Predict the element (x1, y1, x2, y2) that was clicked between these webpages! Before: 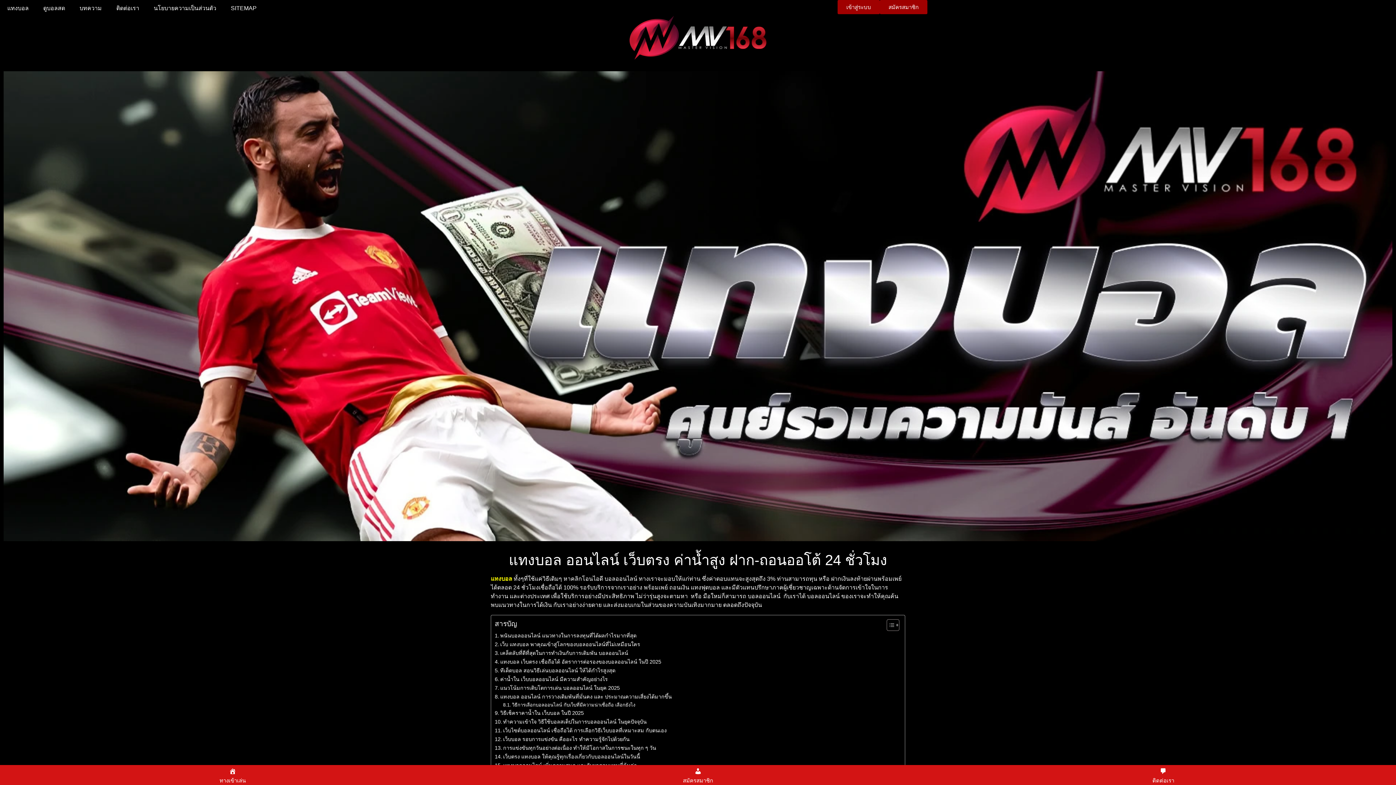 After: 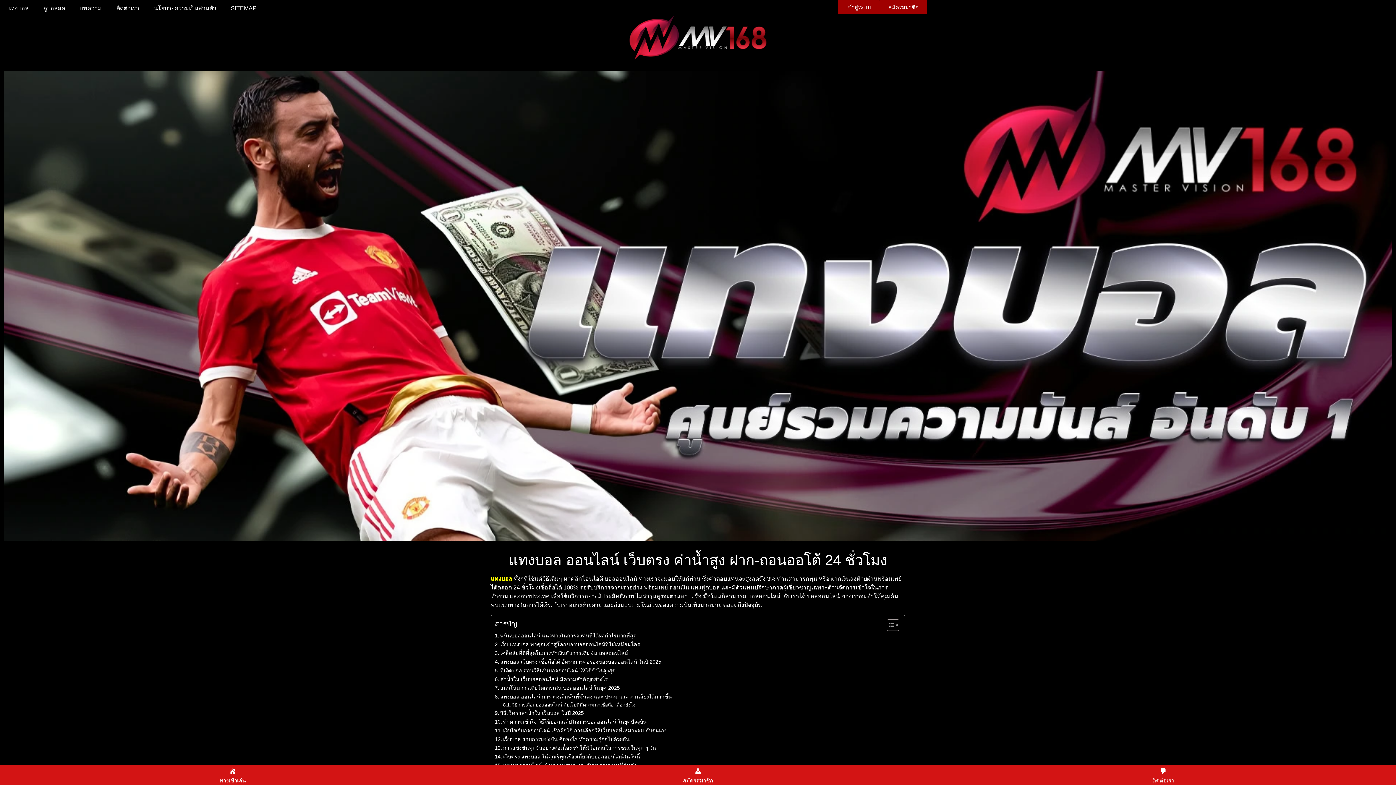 Action: label: วิธีการเลือกบอลออนไลน์ กับเว็บที่มีความน่าเชื่อถือ เลือกยังไง bbox: (503, 701, 635, 708)